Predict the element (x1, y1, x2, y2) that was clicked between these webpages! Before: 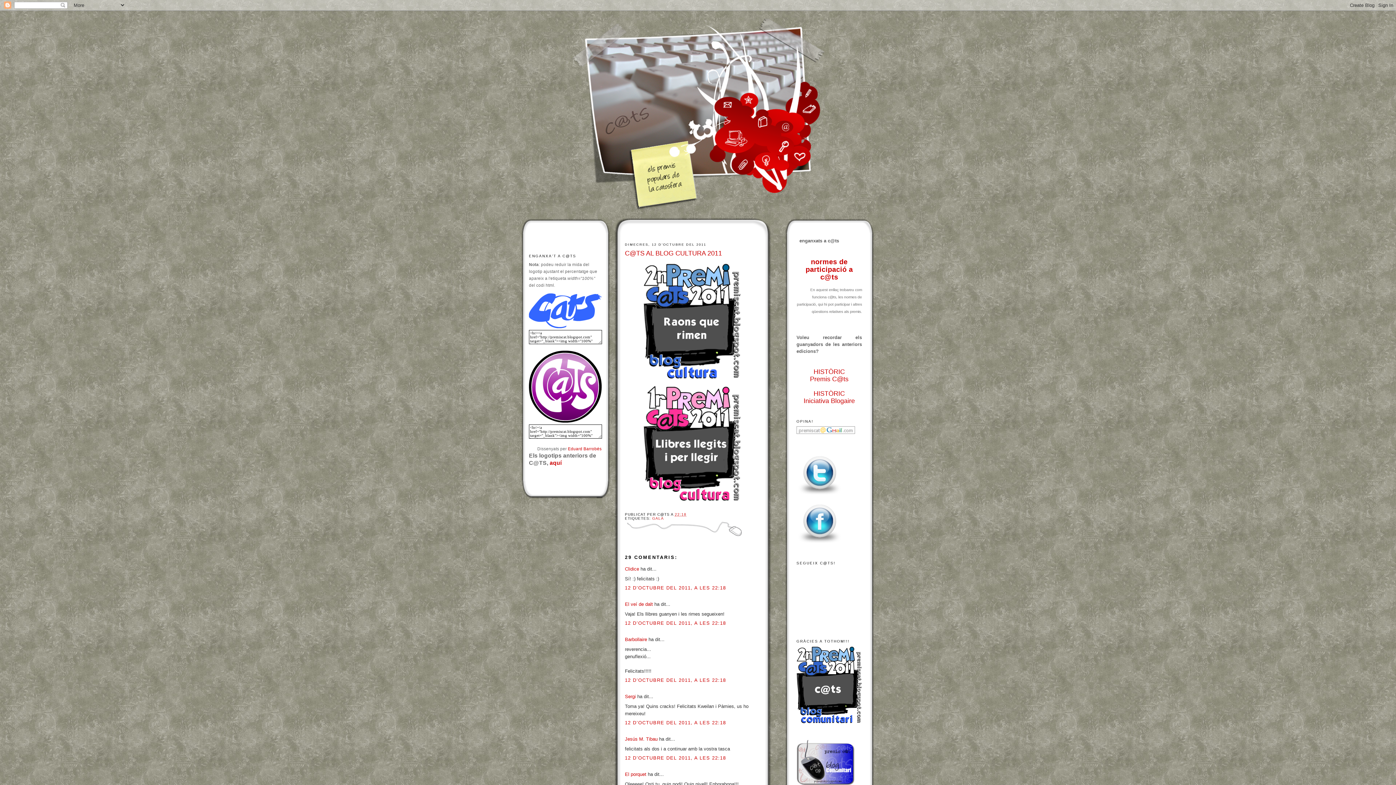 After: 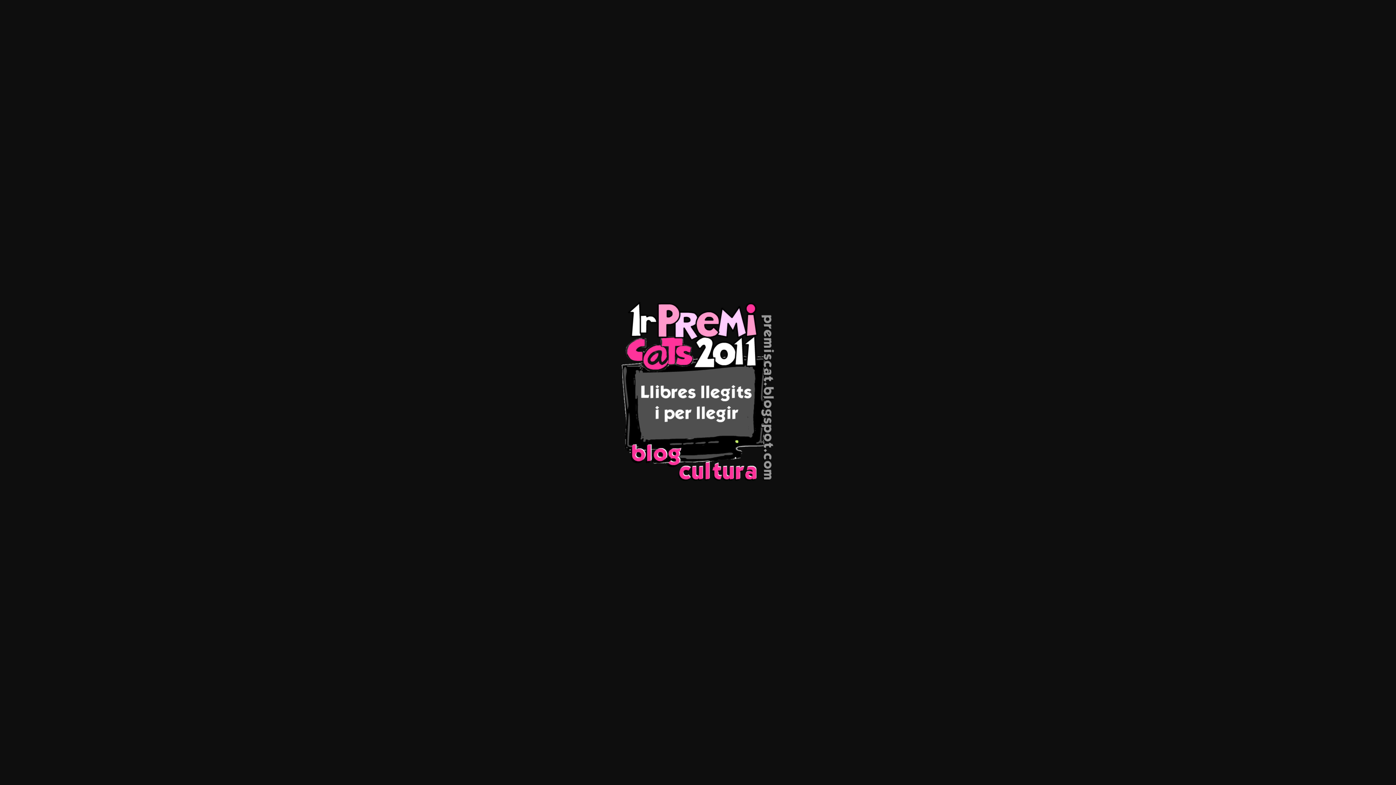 Action: bbox: (643, 498, 741, 503)